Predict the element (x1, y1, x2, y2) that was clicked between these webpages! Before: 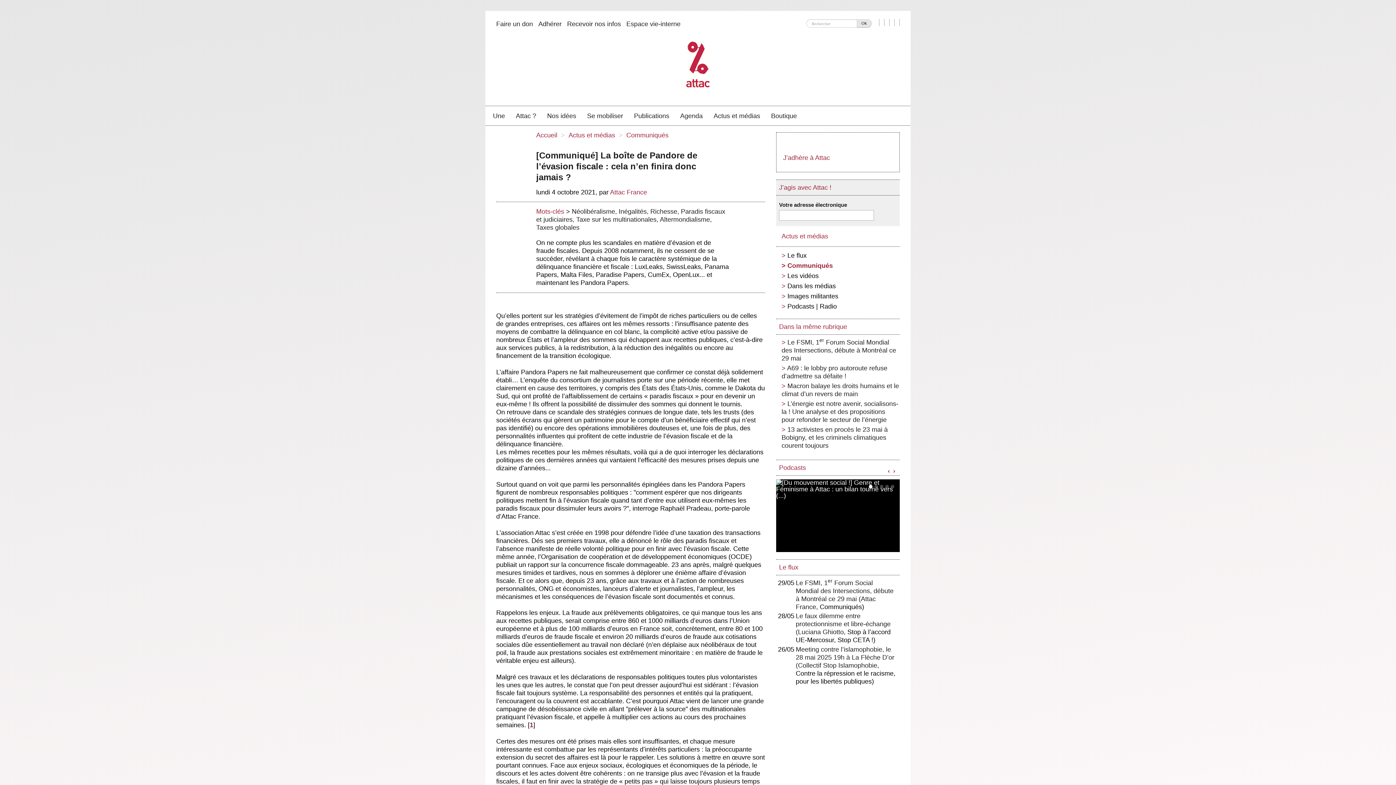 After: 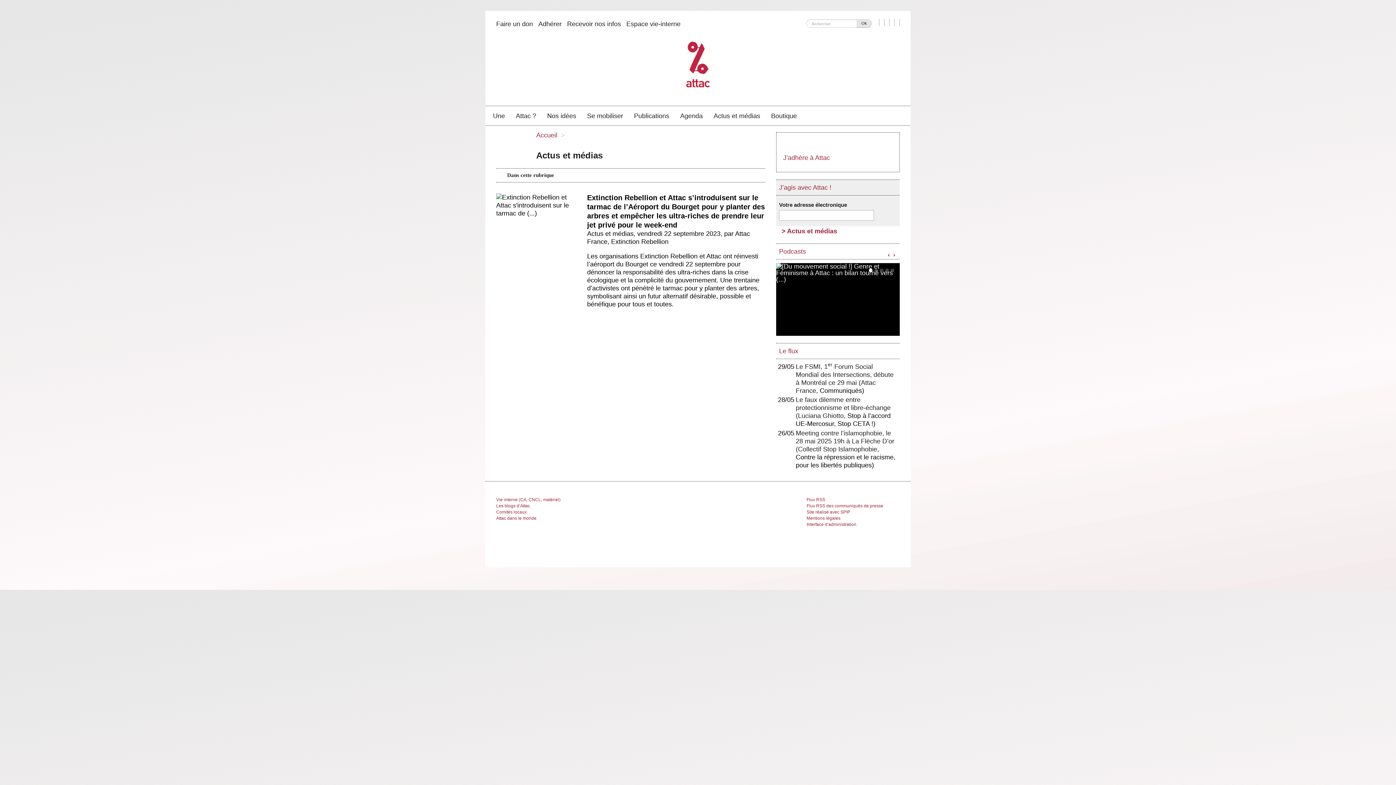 Action: label: Actus et médias bbox: (568, 131, 615, 138)